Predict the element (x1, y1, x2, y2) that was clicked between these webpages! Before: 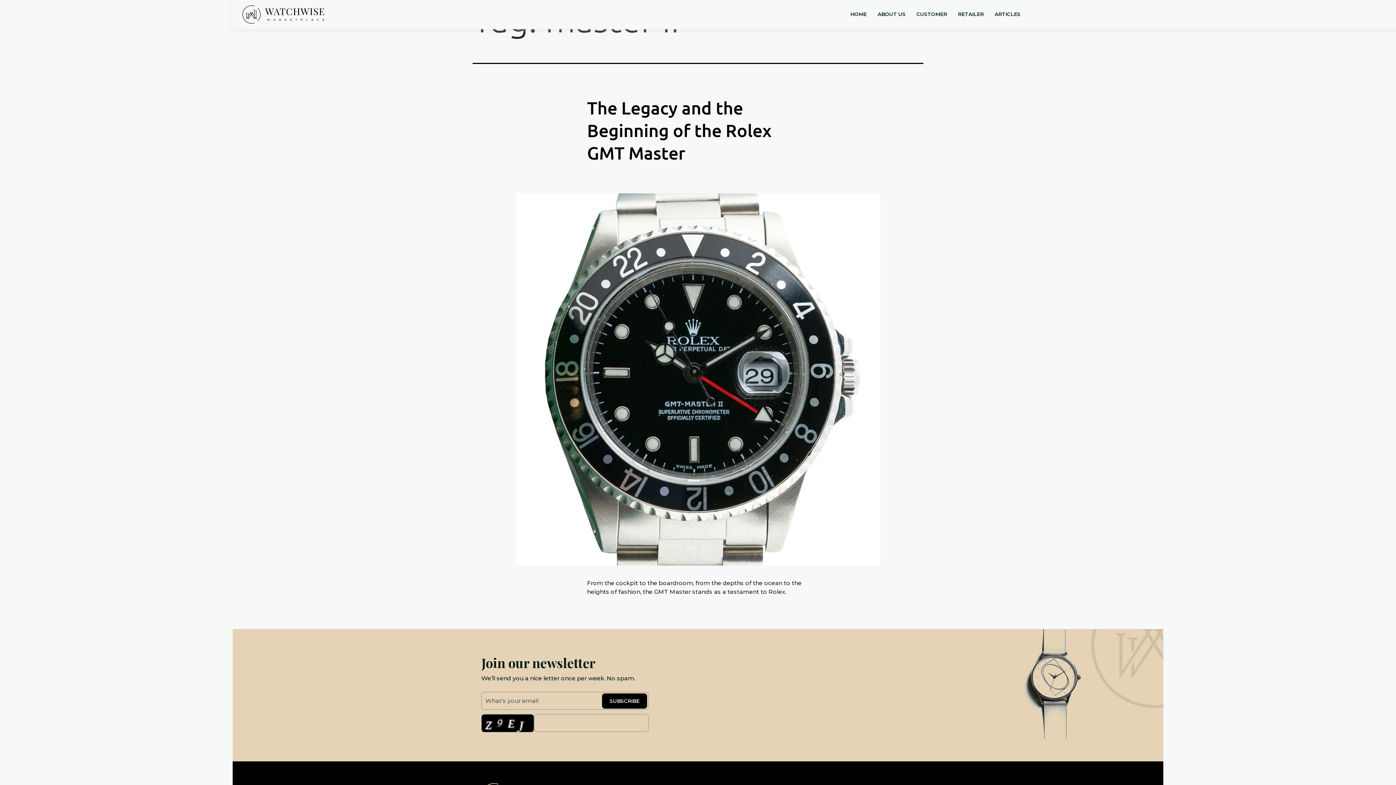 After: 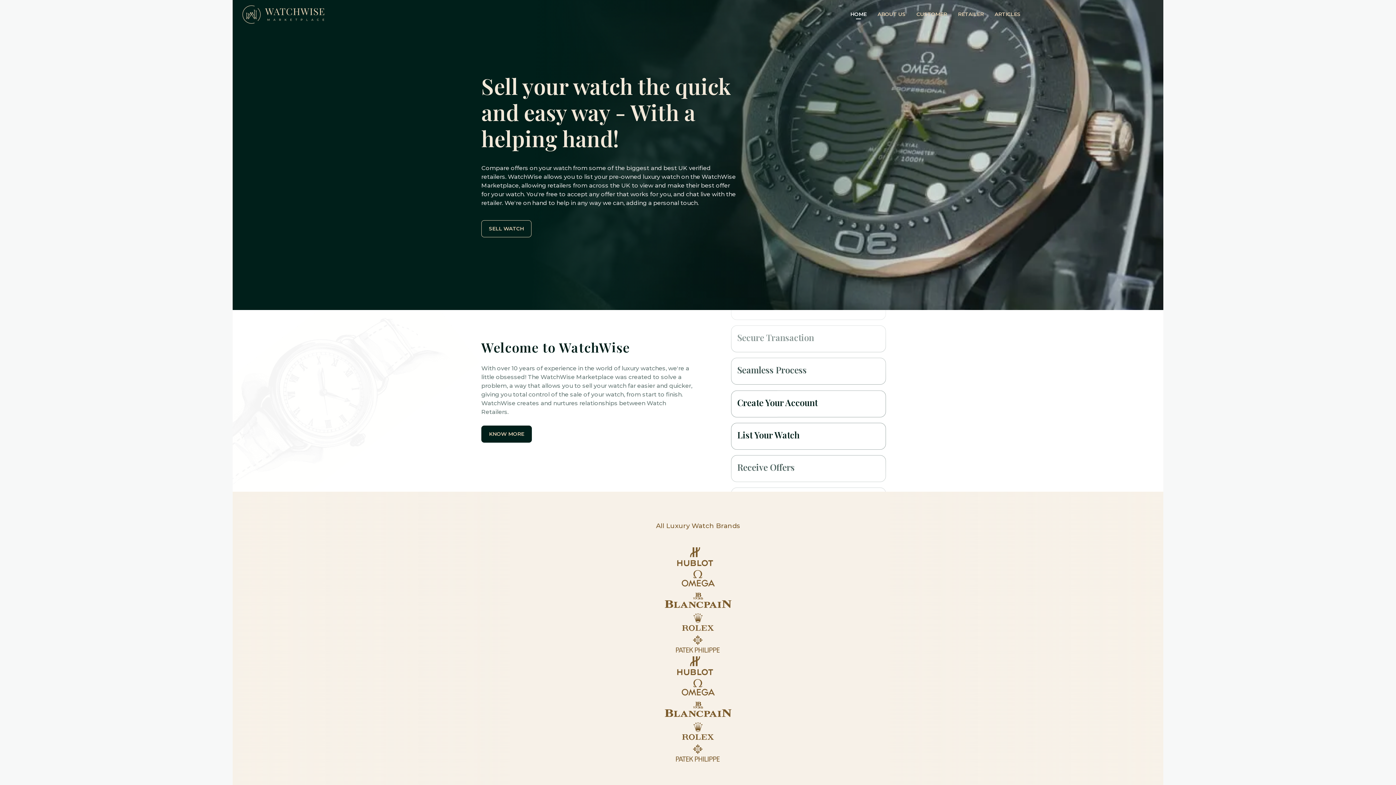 Action: bbox: (242, 5, 324, 23)